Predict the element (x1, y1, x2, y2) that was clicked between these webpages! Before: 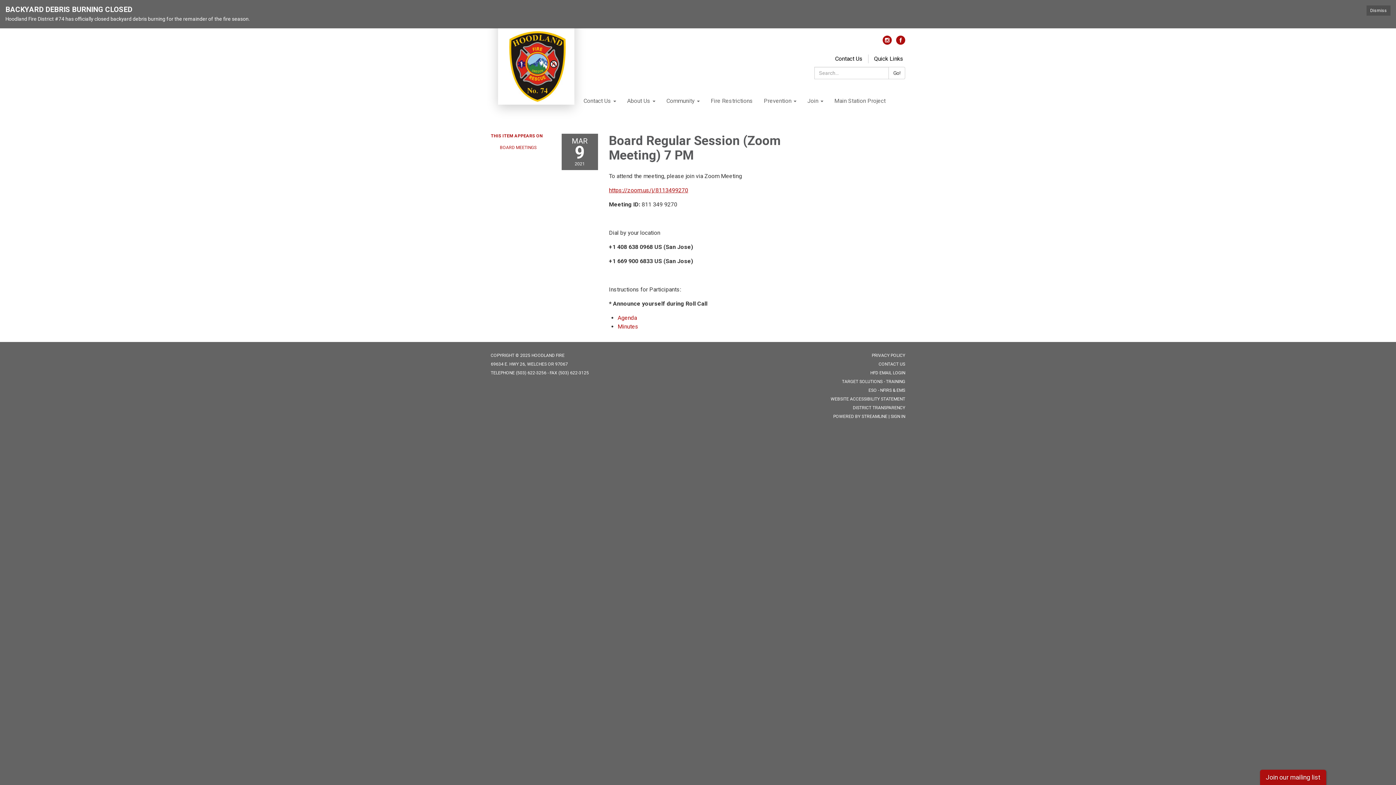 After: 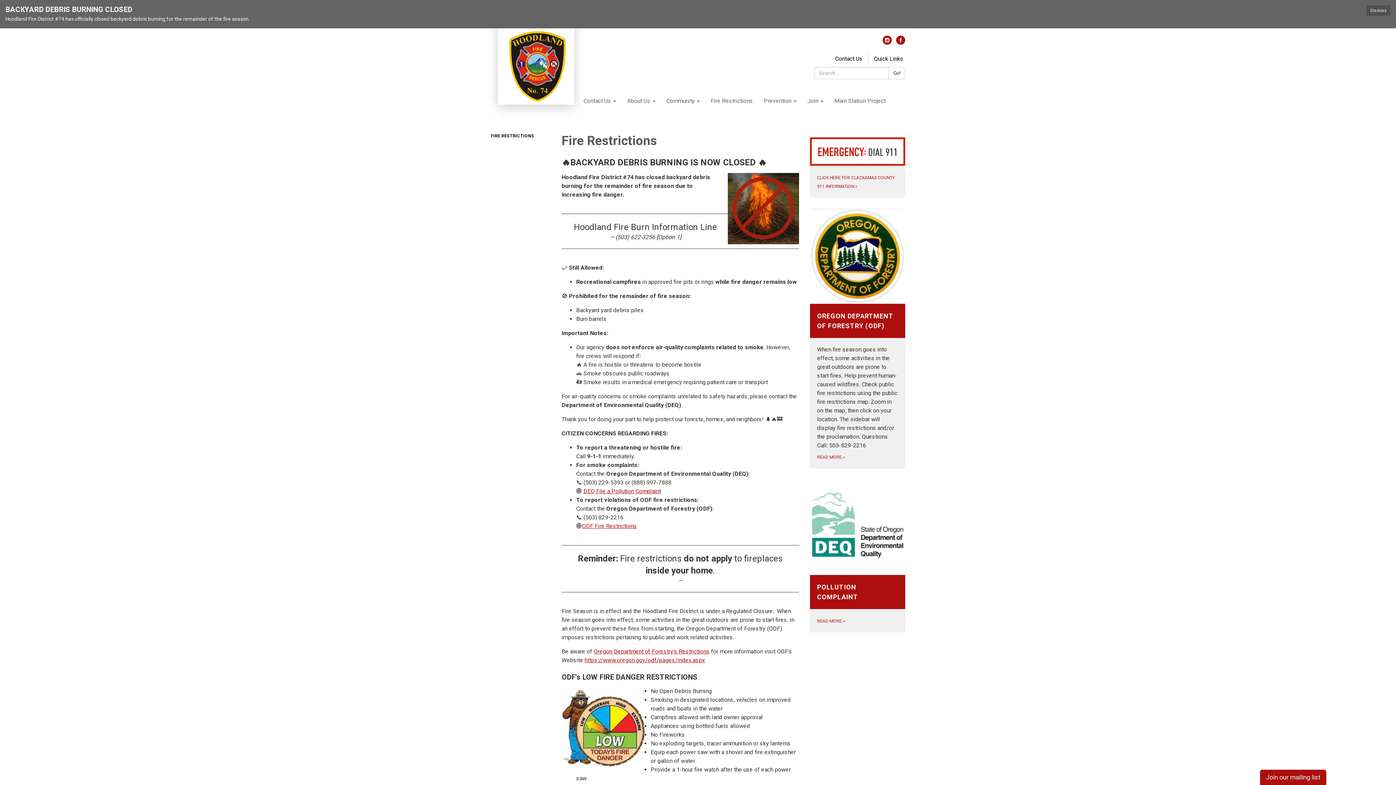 Action: label: Hoodland Fire District #74 has officially closed backyard debris burning for the remainder of the fire season. bbox: (5, 15, 1390, 22)